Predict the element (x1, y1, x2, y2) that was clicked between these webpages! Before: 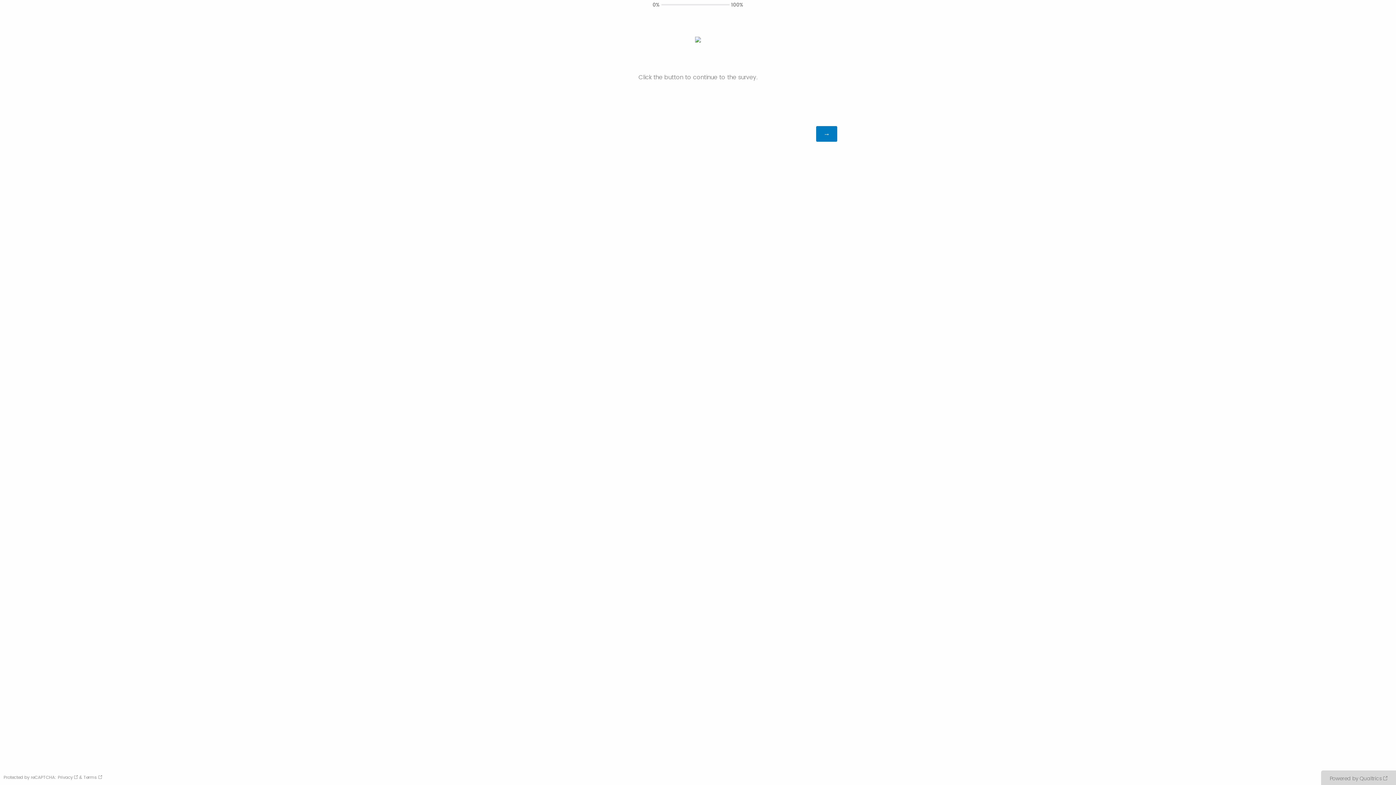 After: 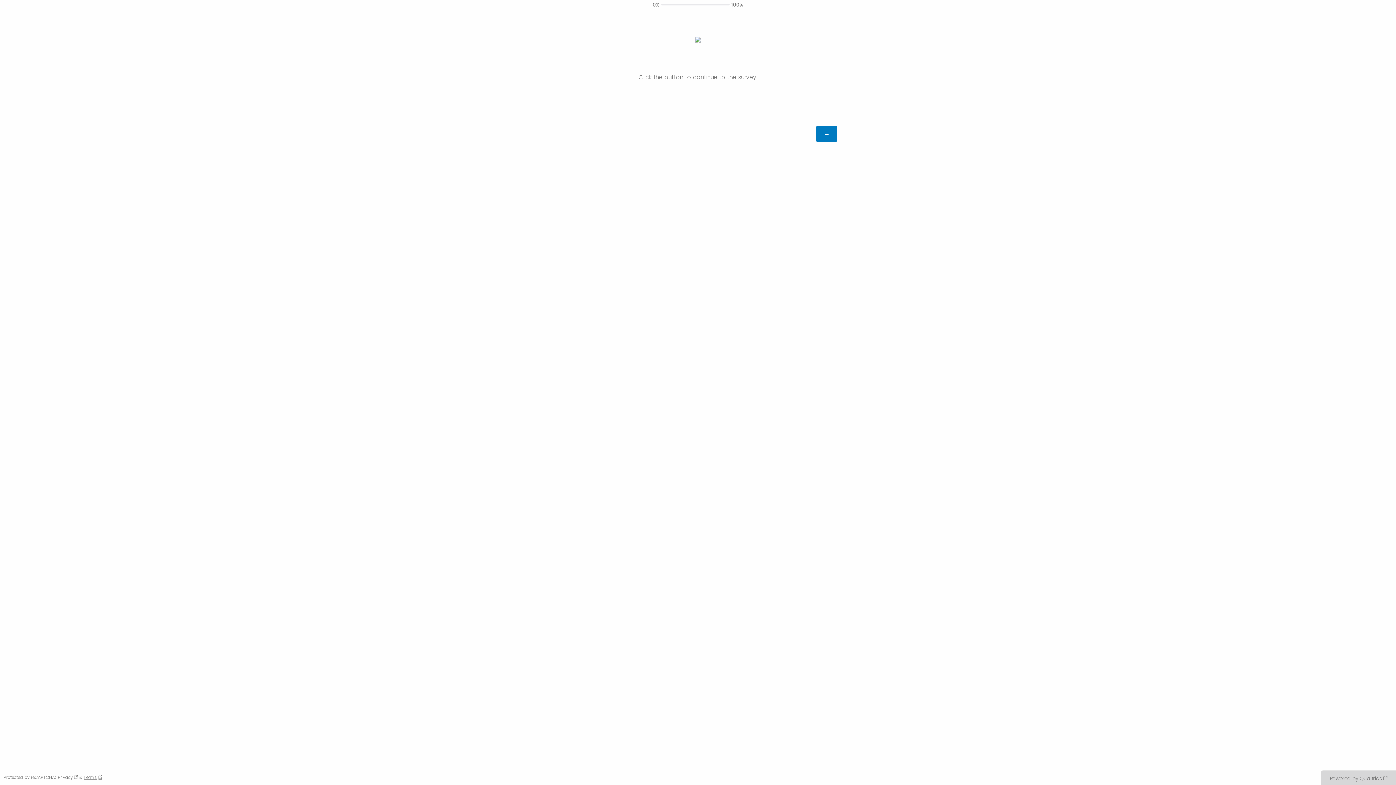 Action: label: Terms: Opens in a new tab bbox: (83, 774, 102, 780)